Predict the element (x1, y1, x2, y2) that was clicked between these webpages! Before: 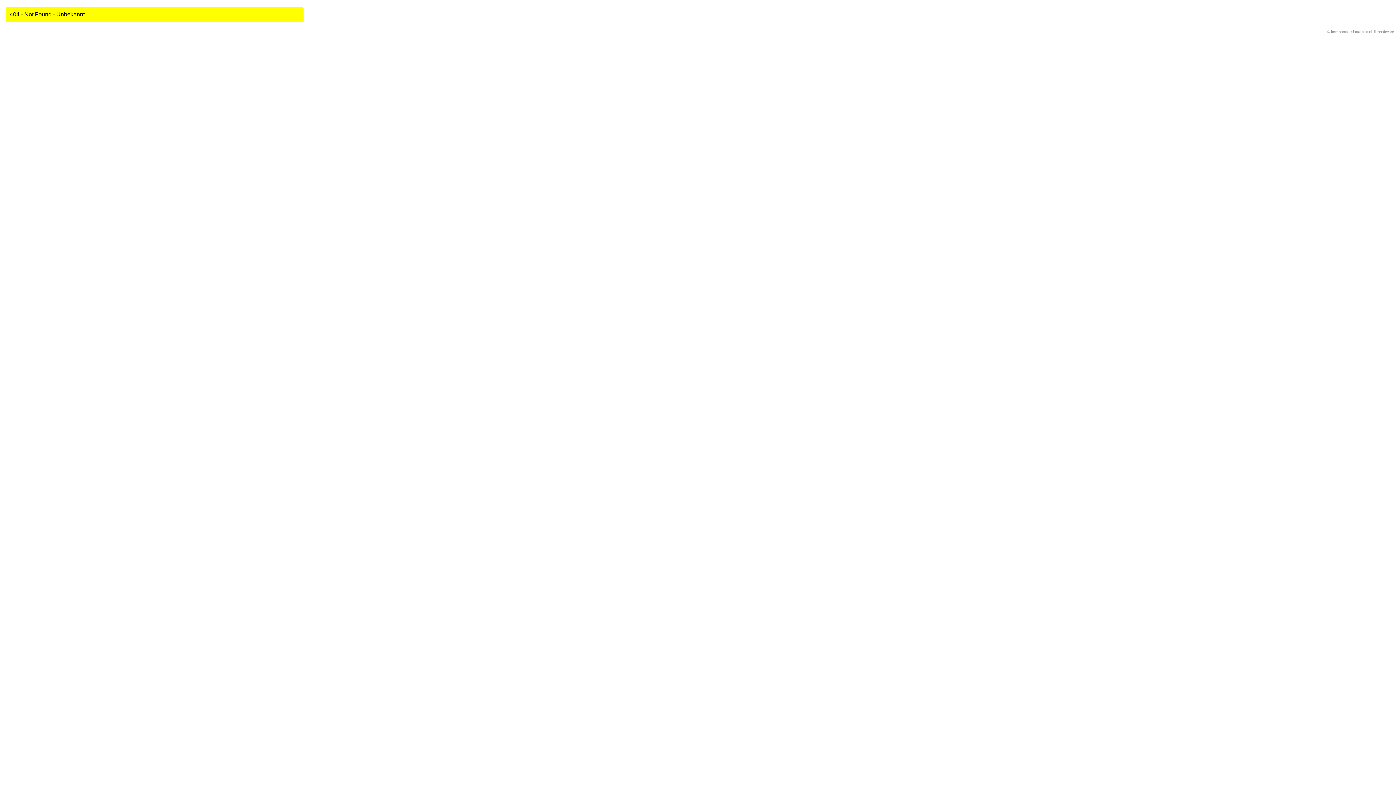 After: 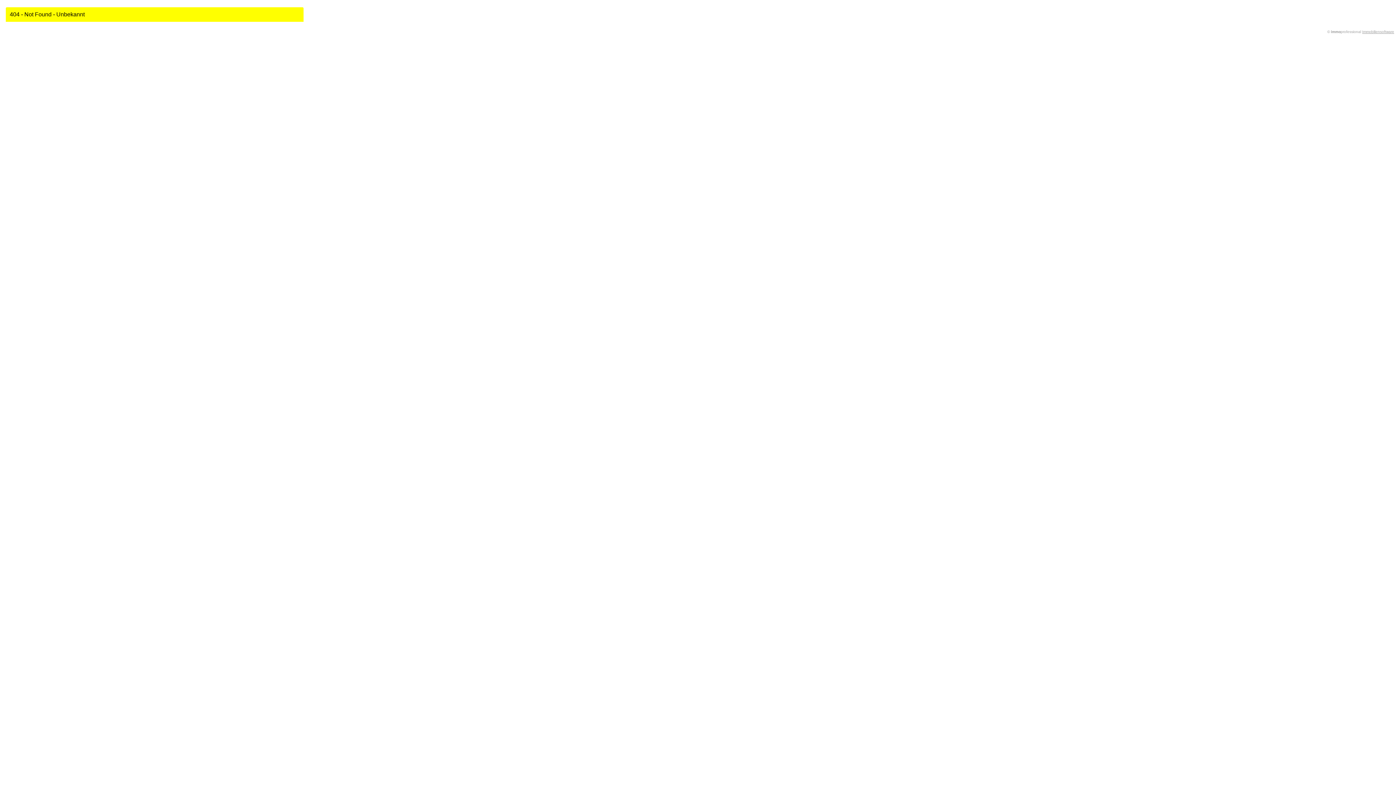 Action: bbox: (1362, 29, 1394, 33) label: Immobiliensoftware